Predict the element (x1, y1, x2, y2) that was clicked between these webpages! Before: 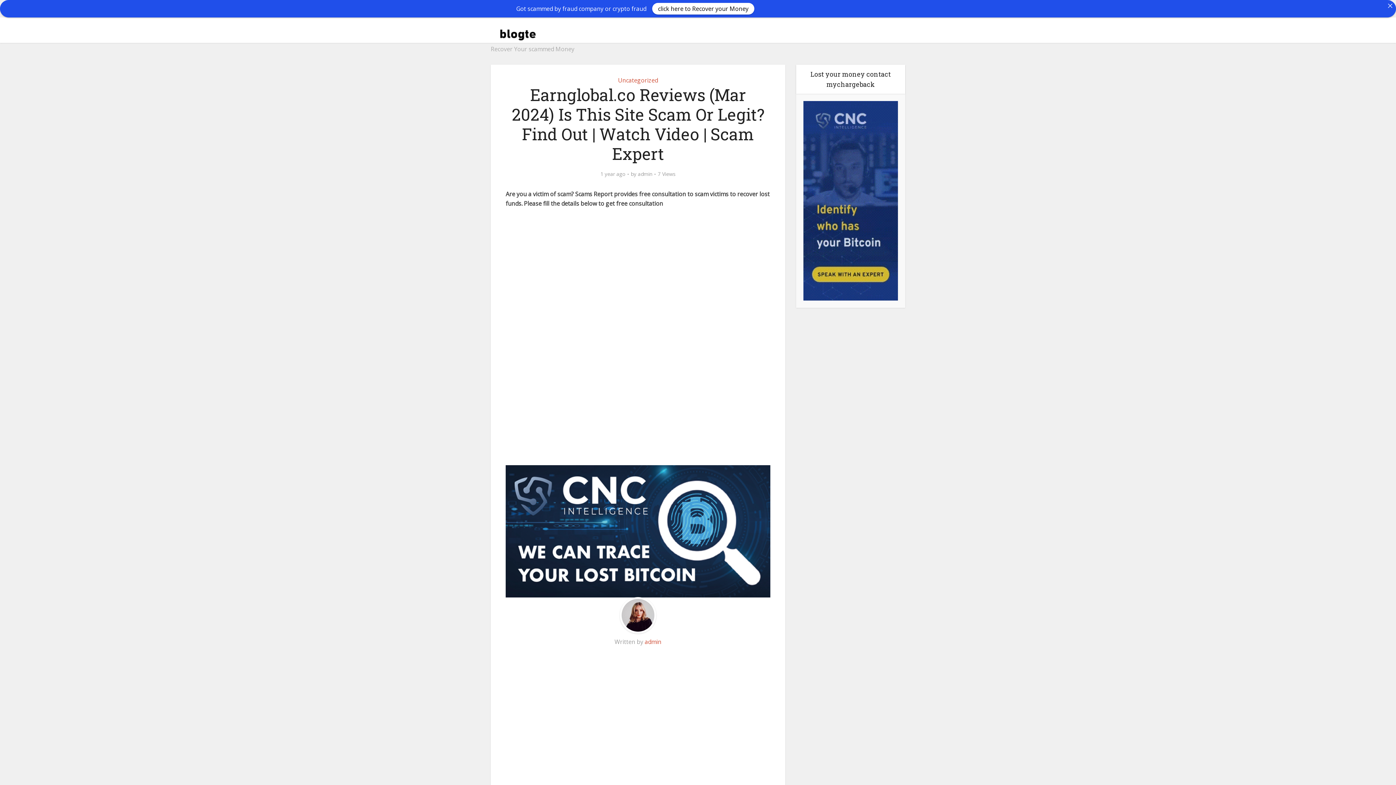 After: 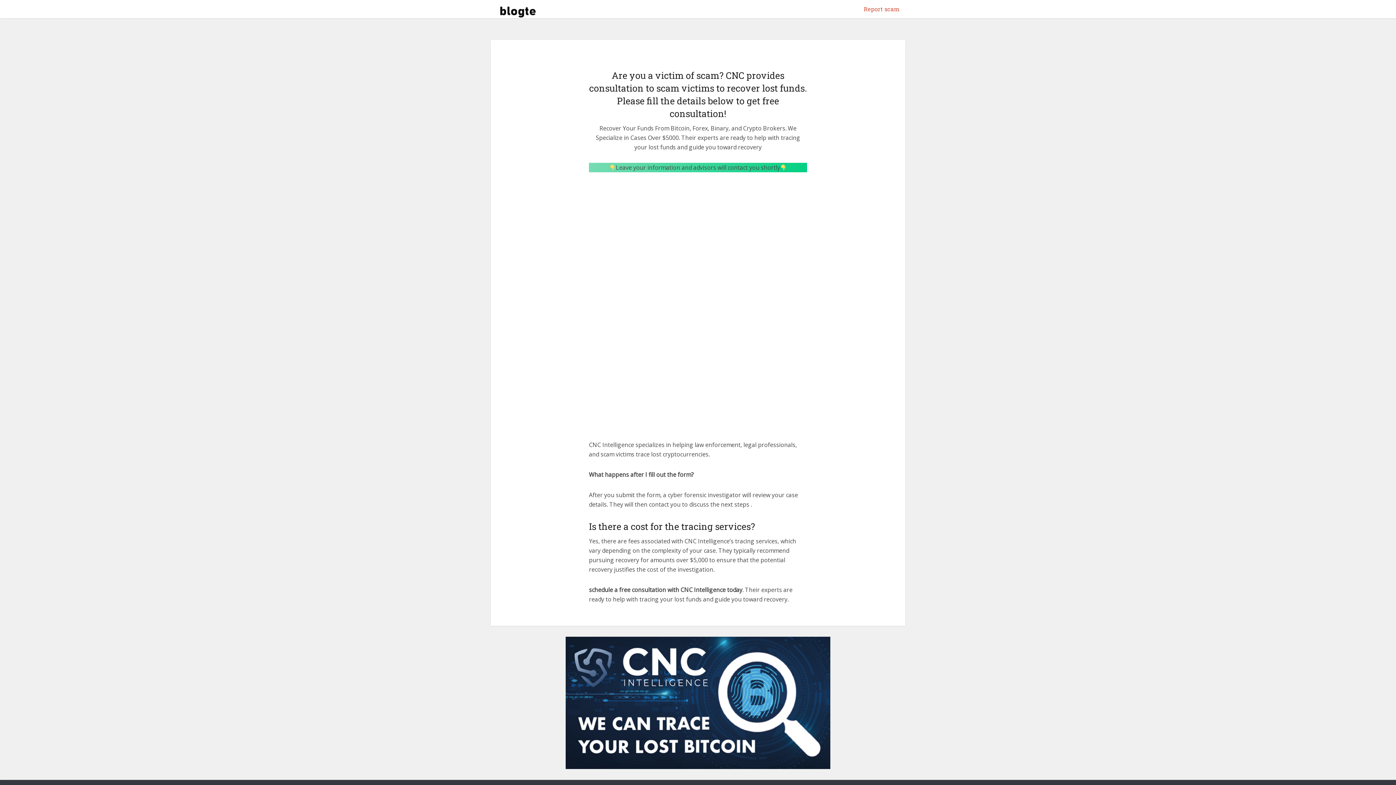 Action: bbox: (803, 196, 898, 203)